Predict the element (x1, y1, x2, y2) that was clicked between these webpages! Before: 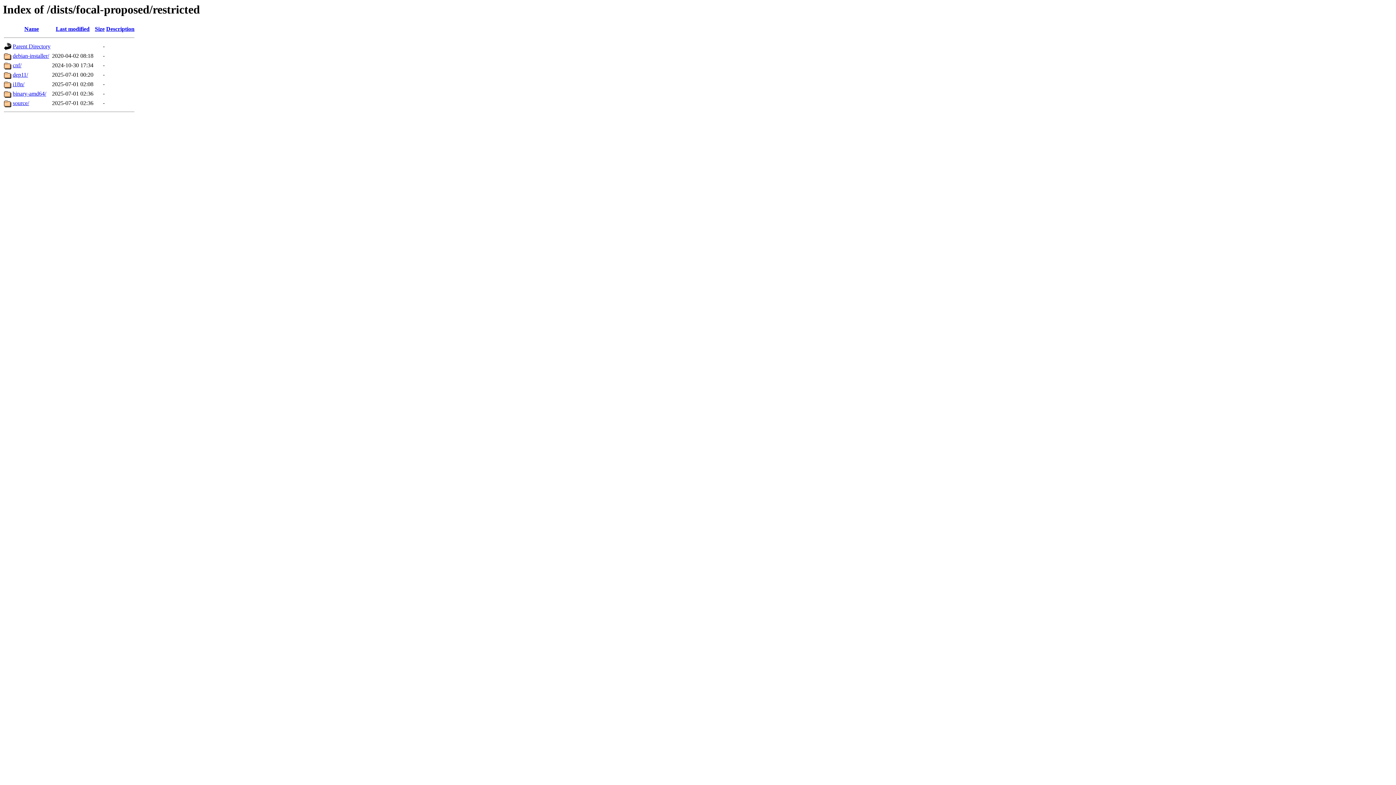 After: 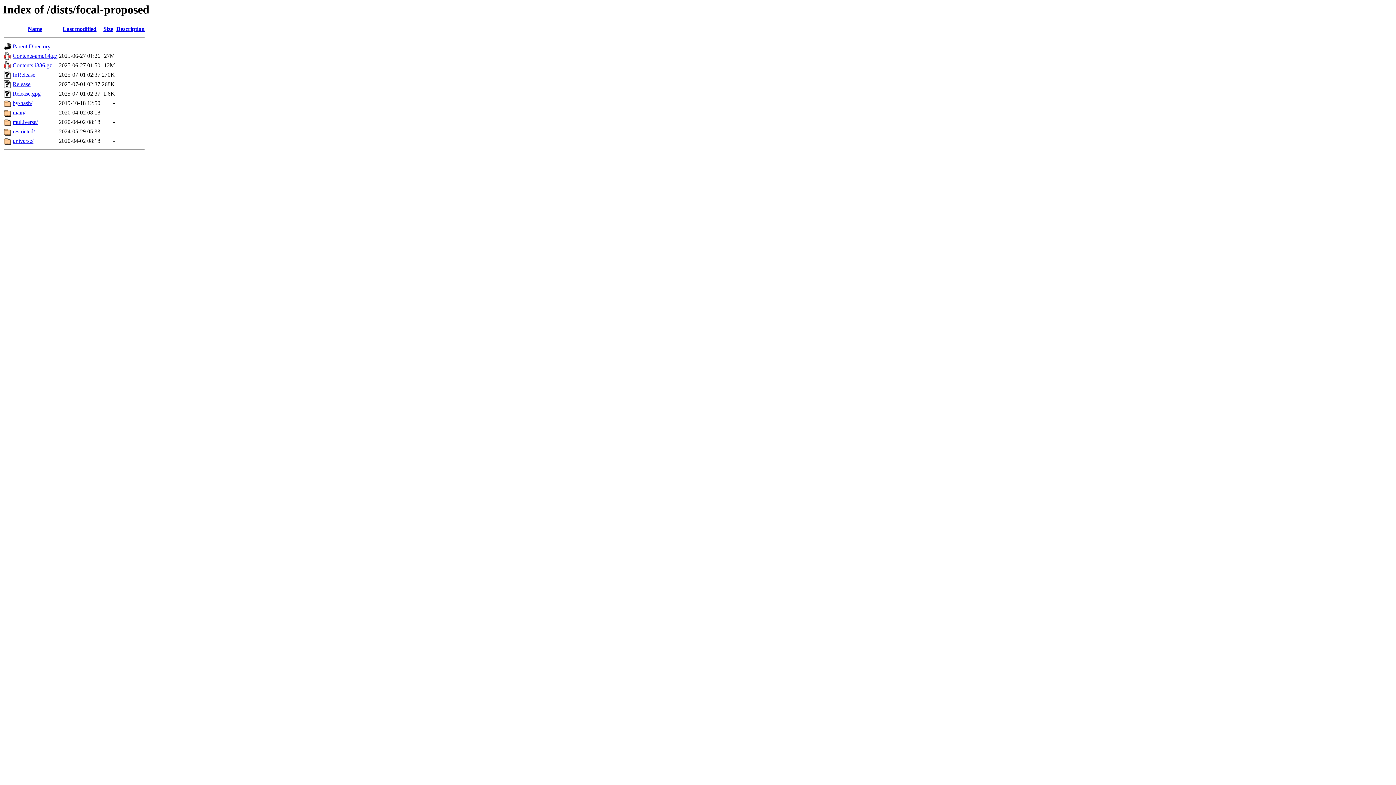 Action: label: Parent Directory bbox: (12, 43, 50, 49)